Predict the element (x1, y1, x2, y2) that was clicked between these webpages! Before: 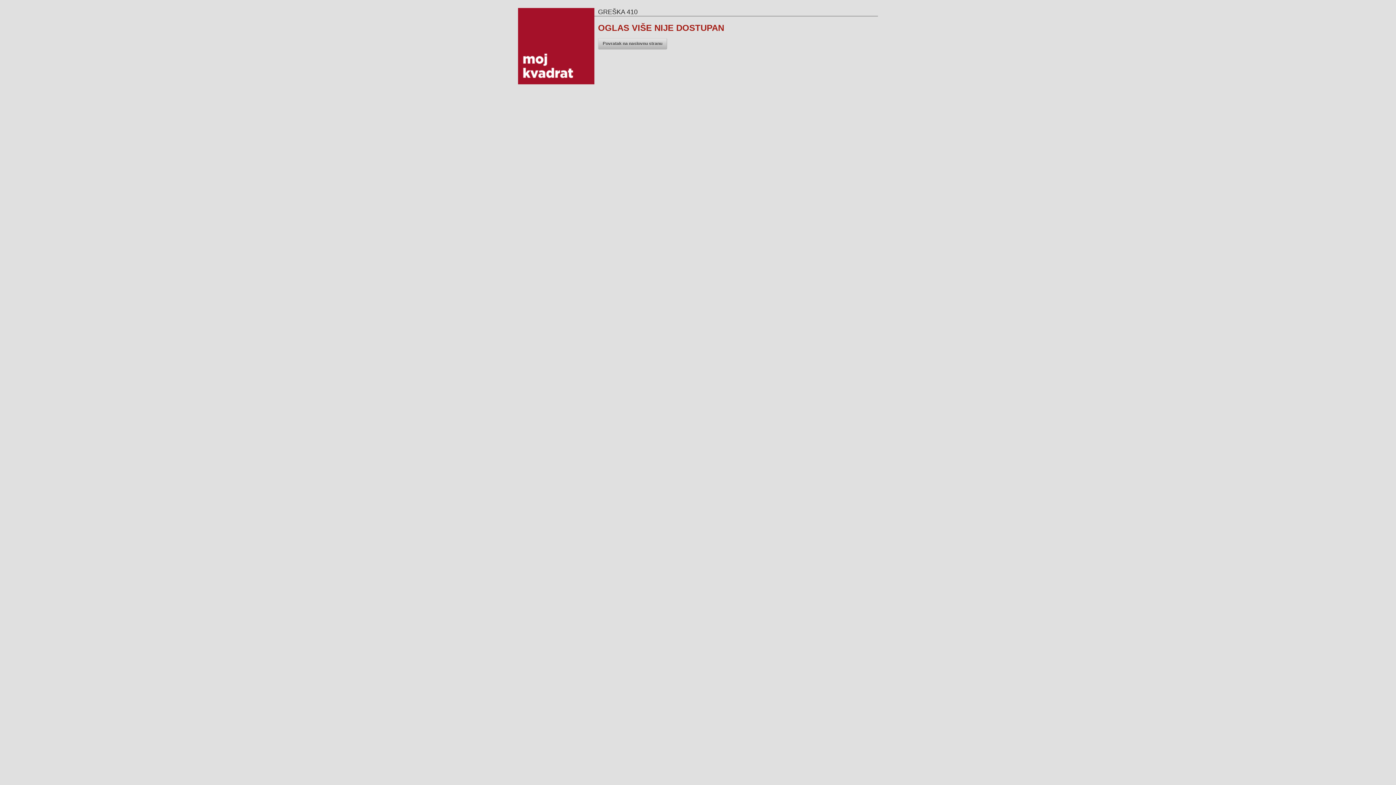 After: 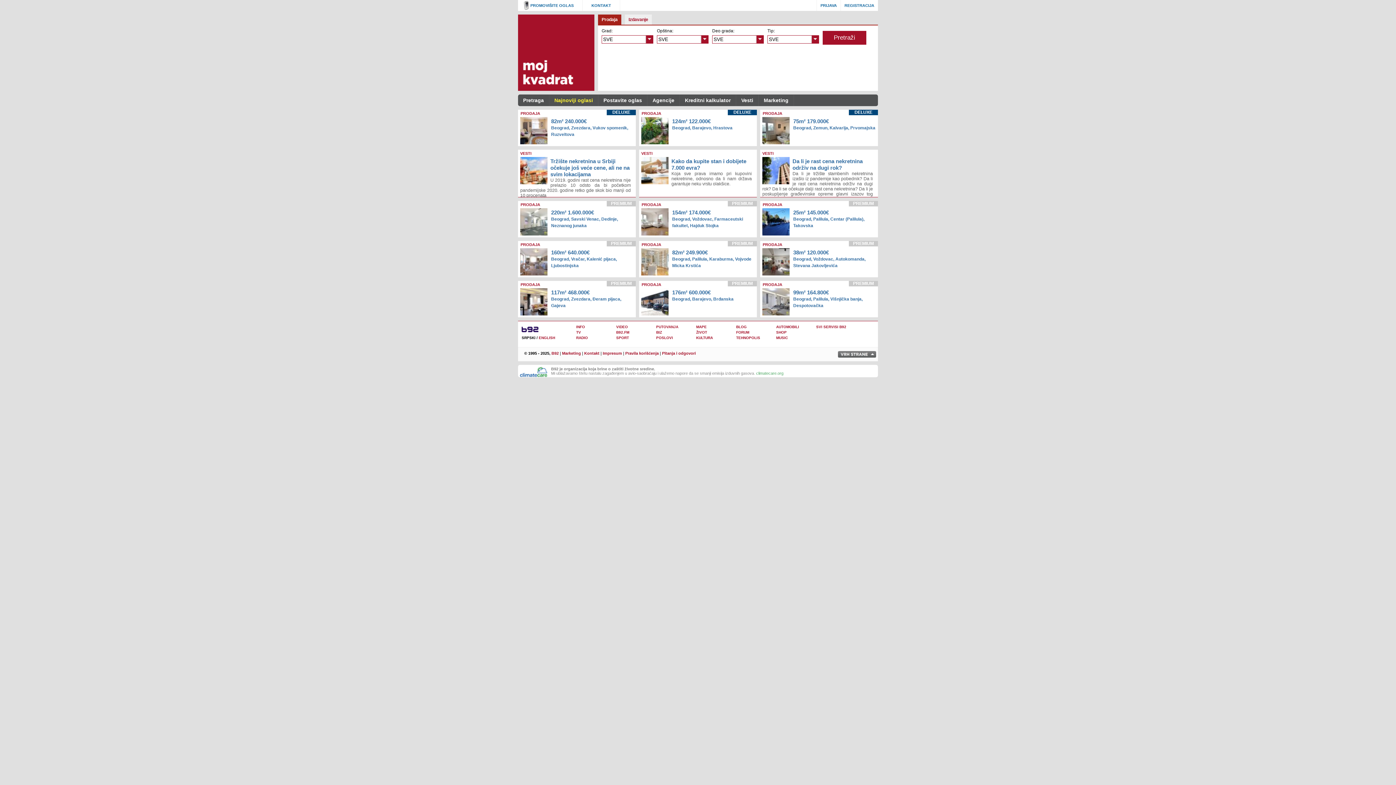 Action: bbox: (518, 8, 594, 84)